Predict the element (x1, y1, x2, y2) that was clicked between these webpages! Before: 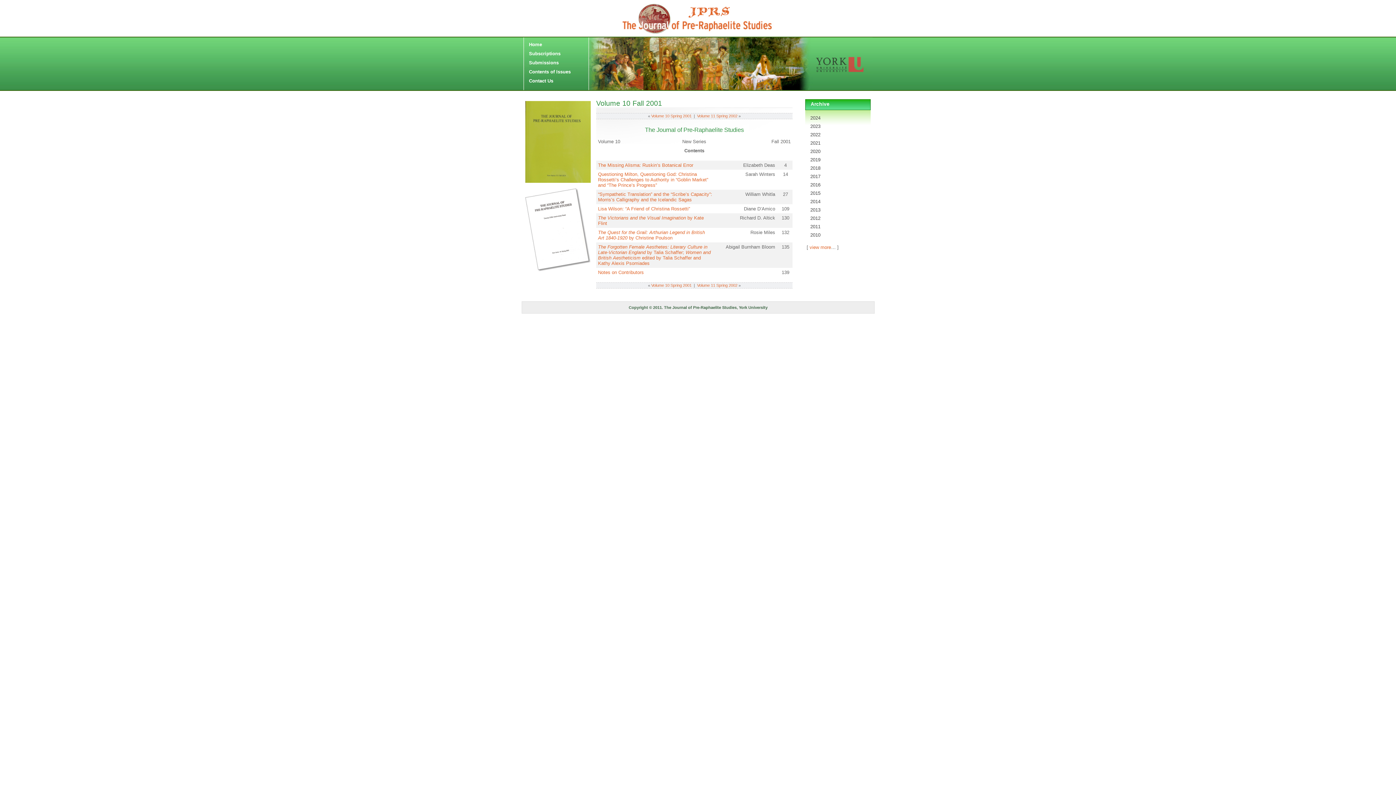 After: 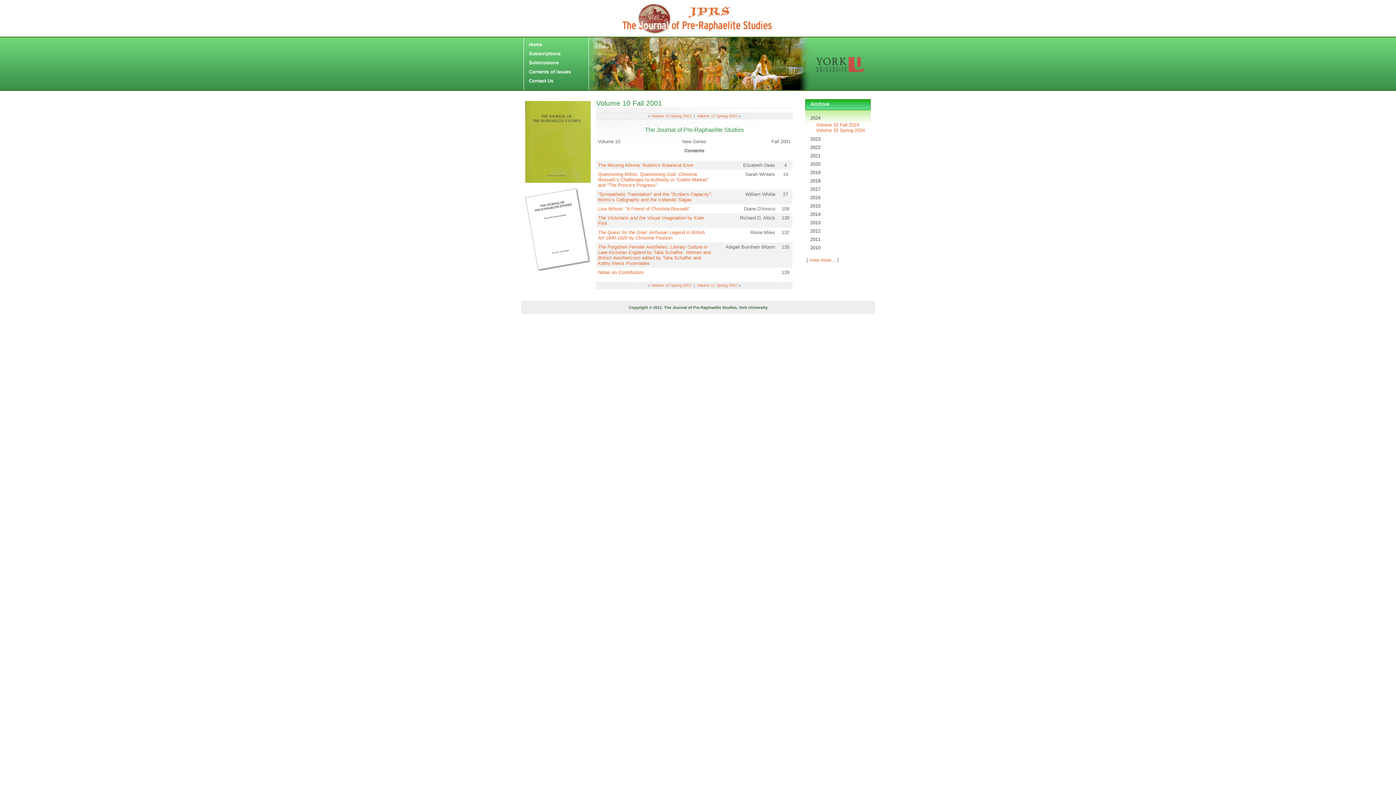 Action: label: 2024 bbox: (809, 113, 870, 122)